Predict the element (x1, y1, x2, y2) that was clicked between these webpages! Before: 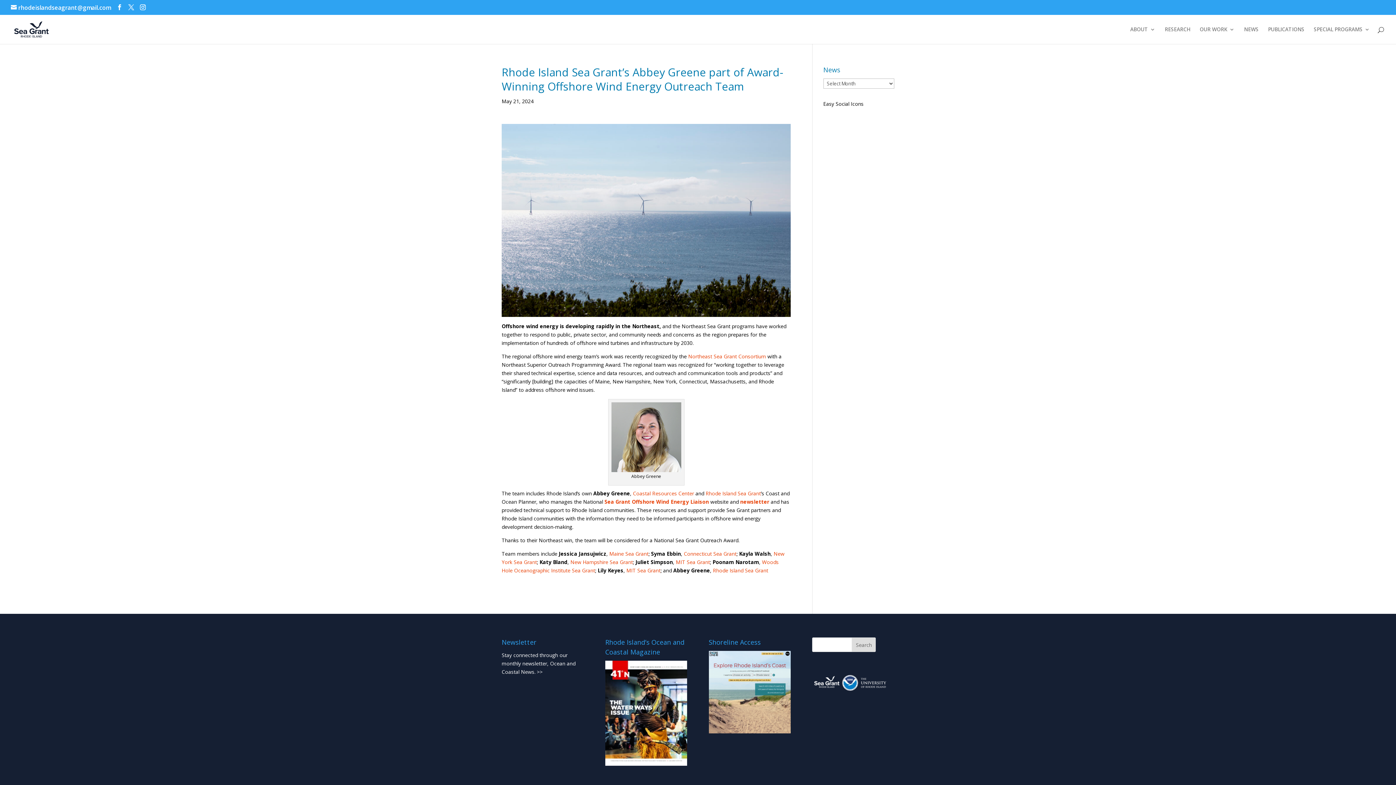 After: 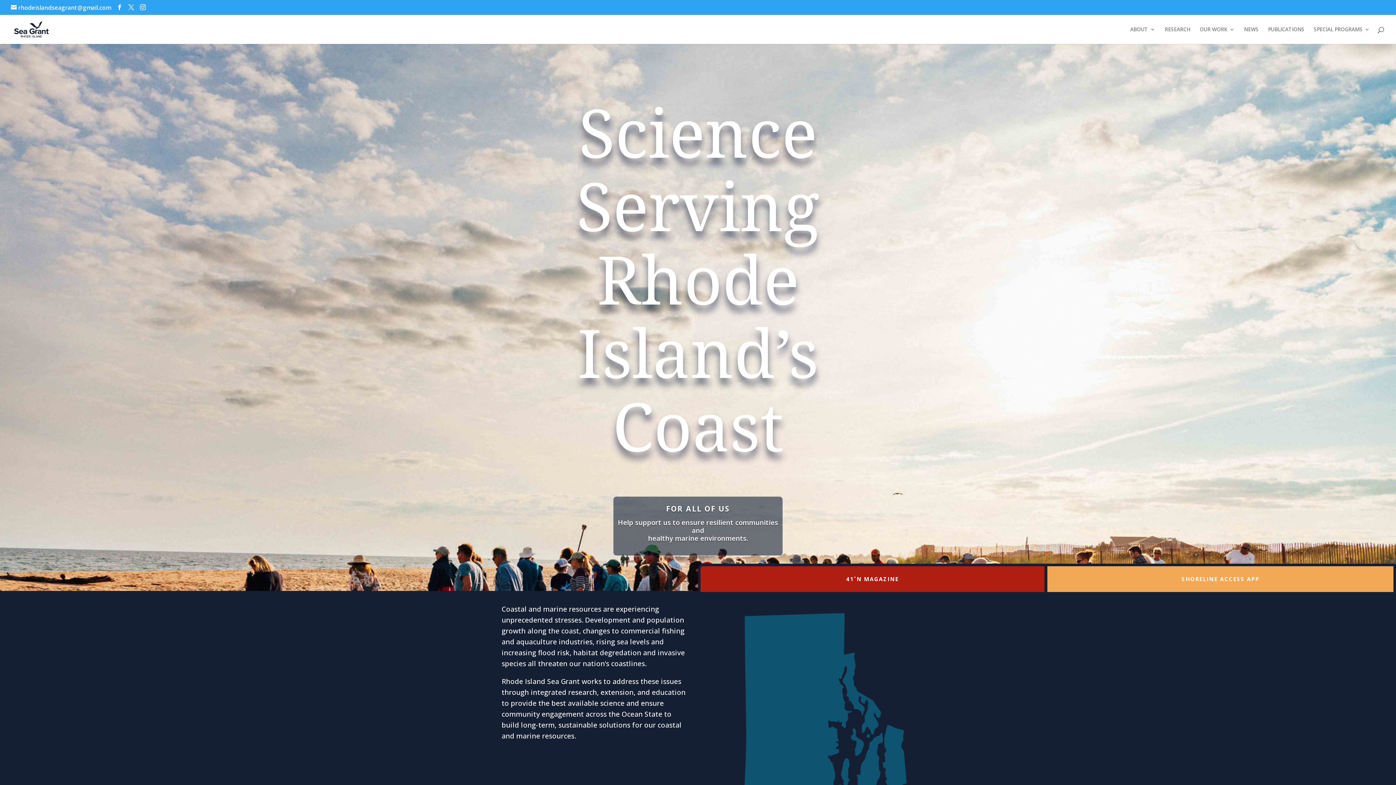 Action: bbox: (12, 25, 50, 32)